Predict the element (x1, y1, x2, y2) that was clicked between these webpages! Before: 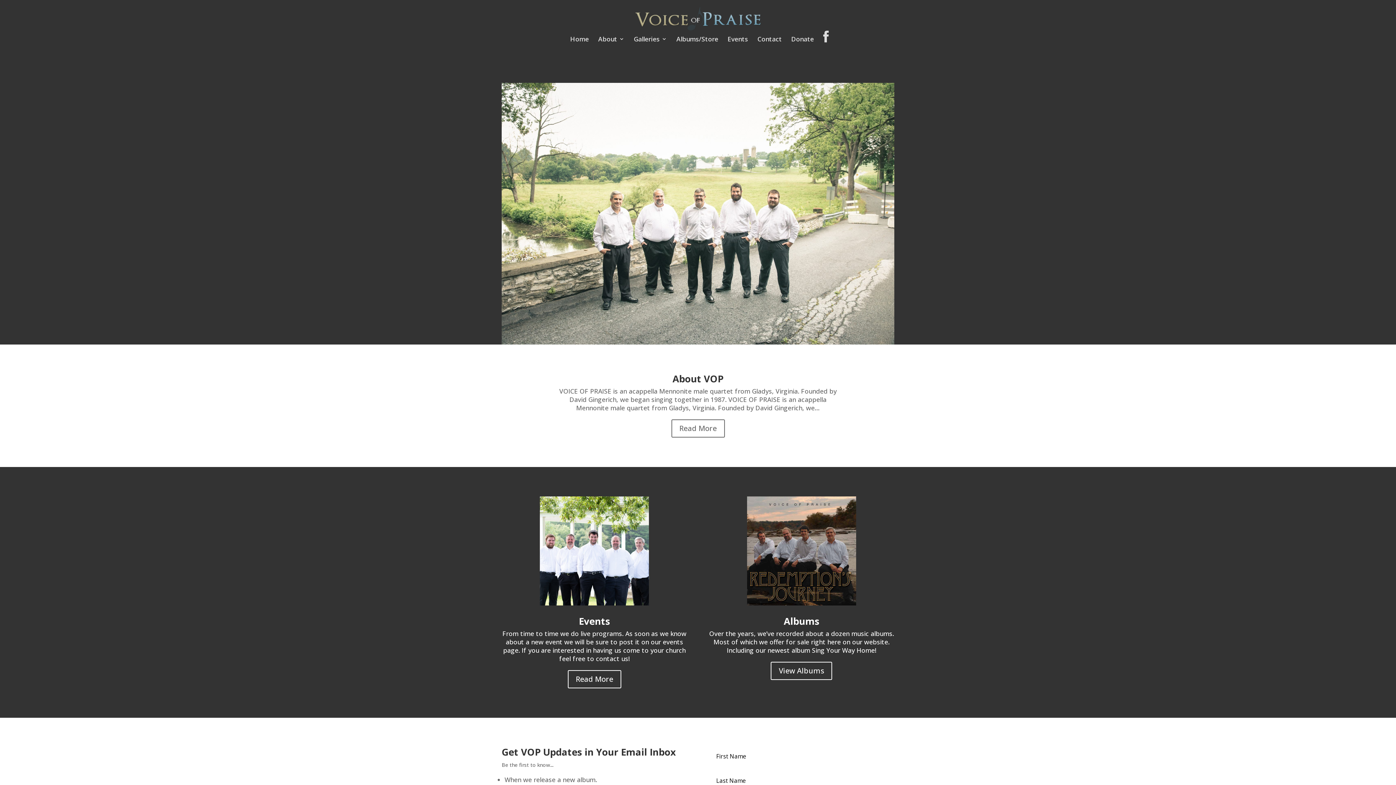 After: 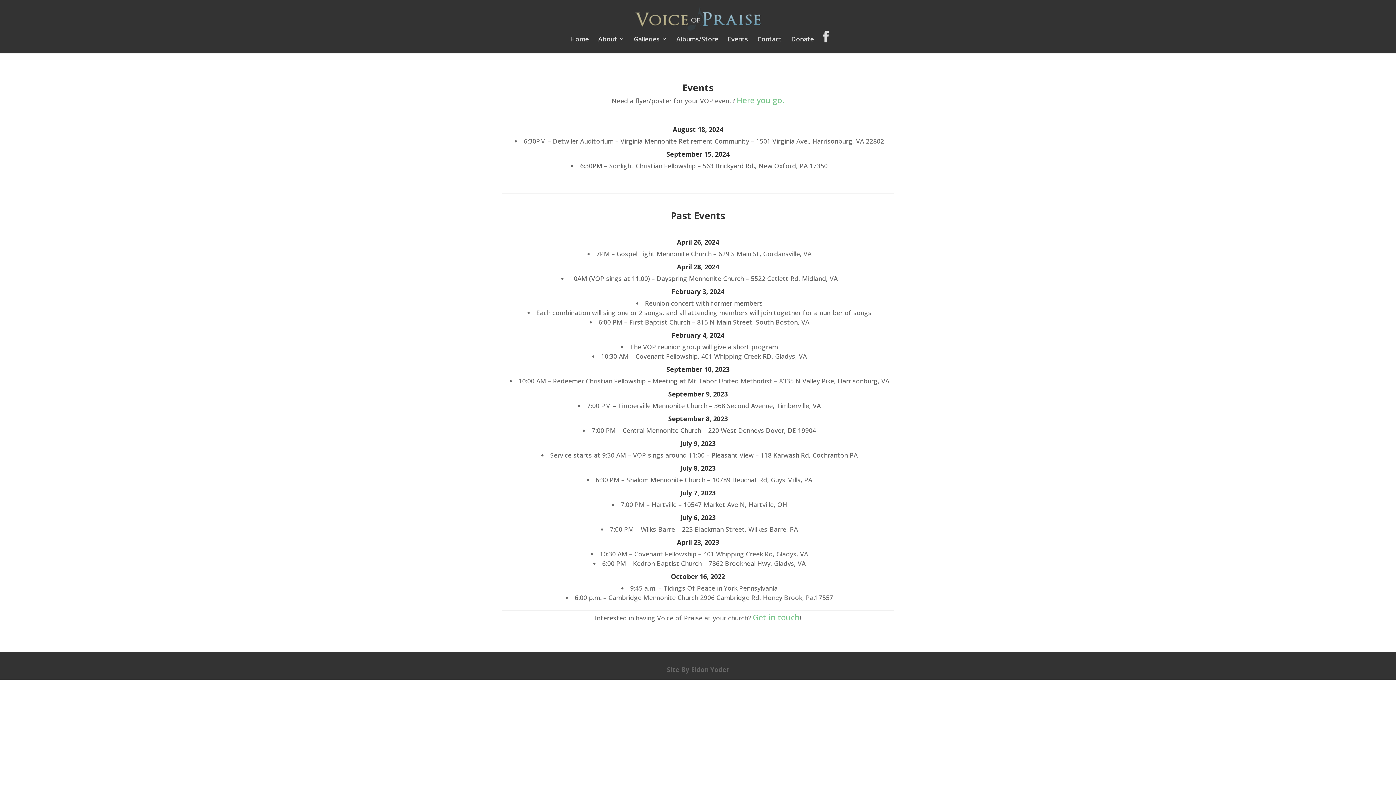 Action: label: Read More bbox: (567, 670, 621, 688)